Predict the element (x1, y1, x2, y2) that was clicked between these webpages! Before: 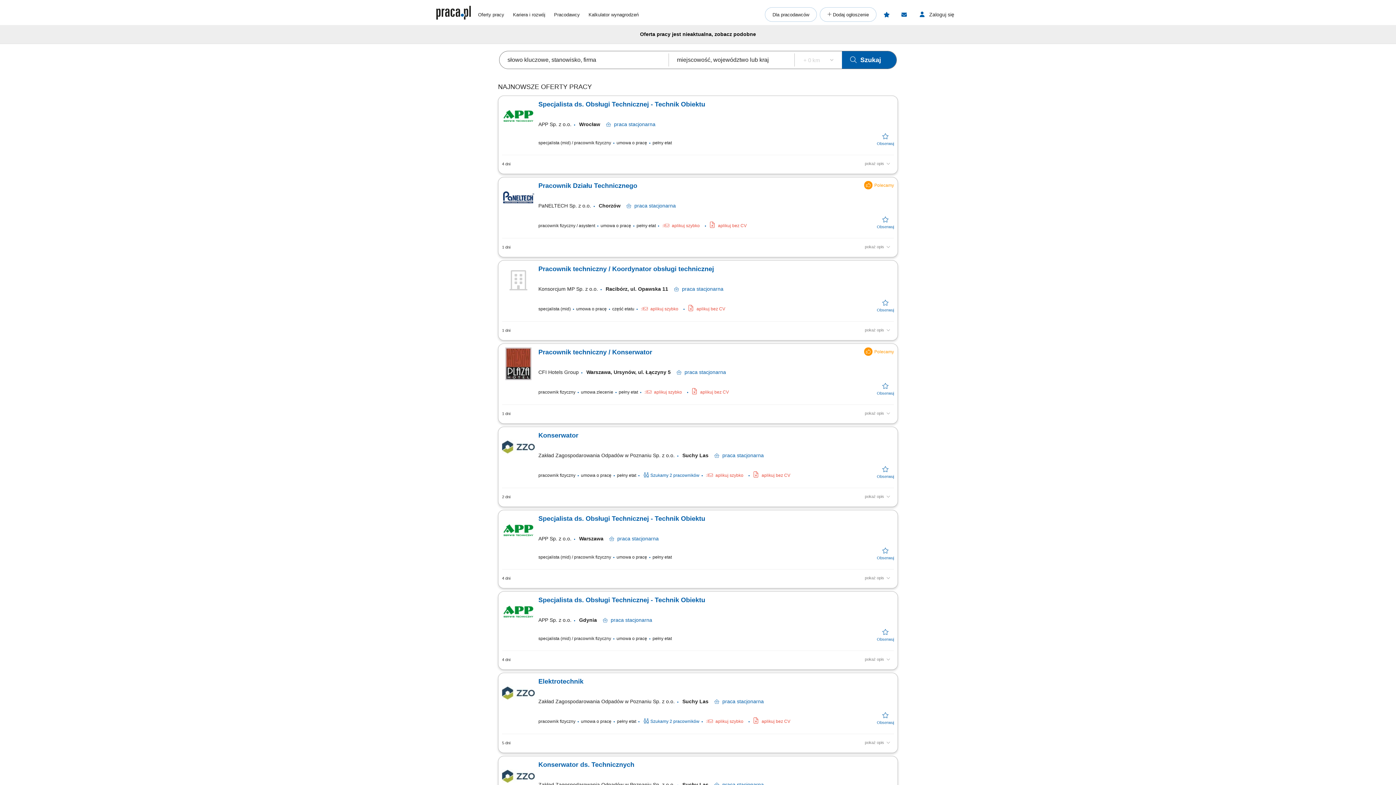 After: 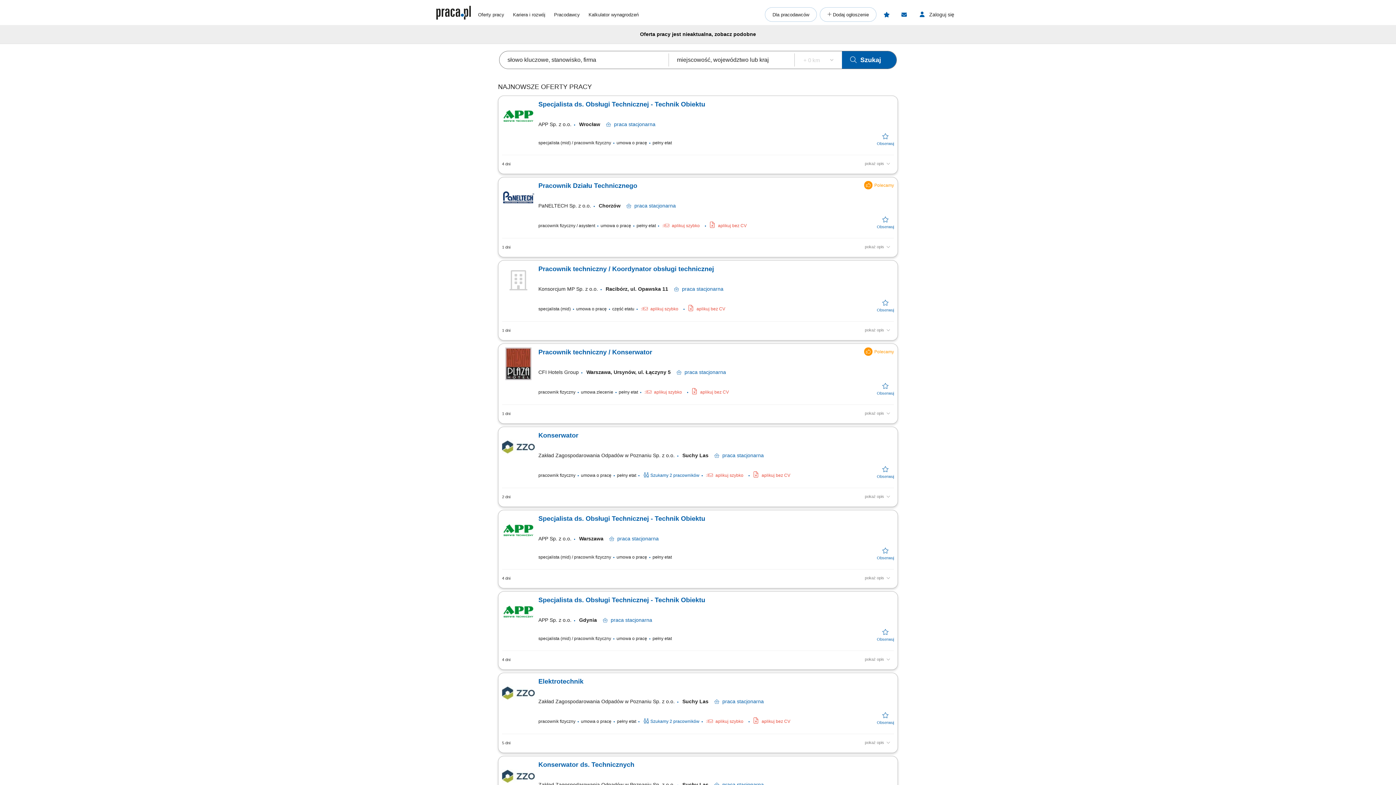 Action: bbox: (877, 381, 894, 396)